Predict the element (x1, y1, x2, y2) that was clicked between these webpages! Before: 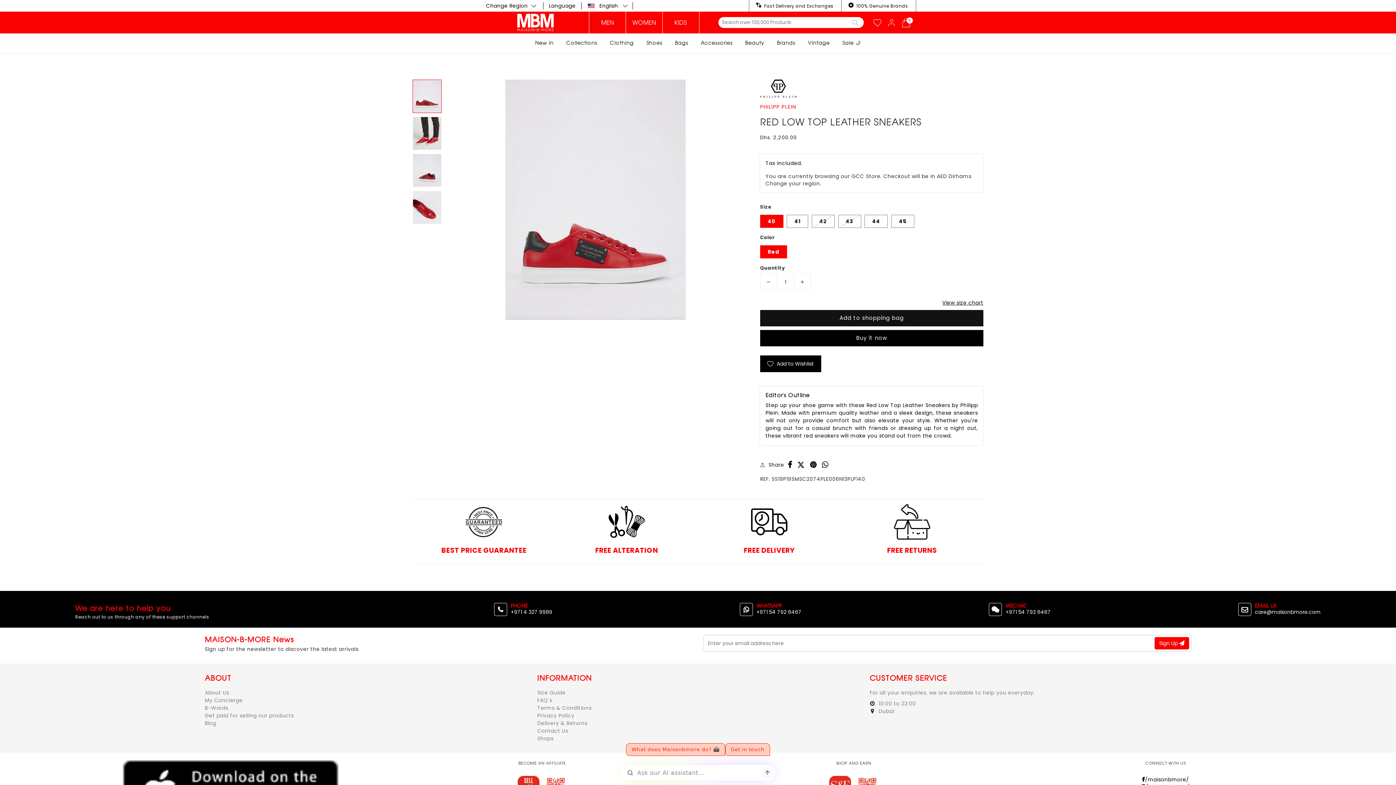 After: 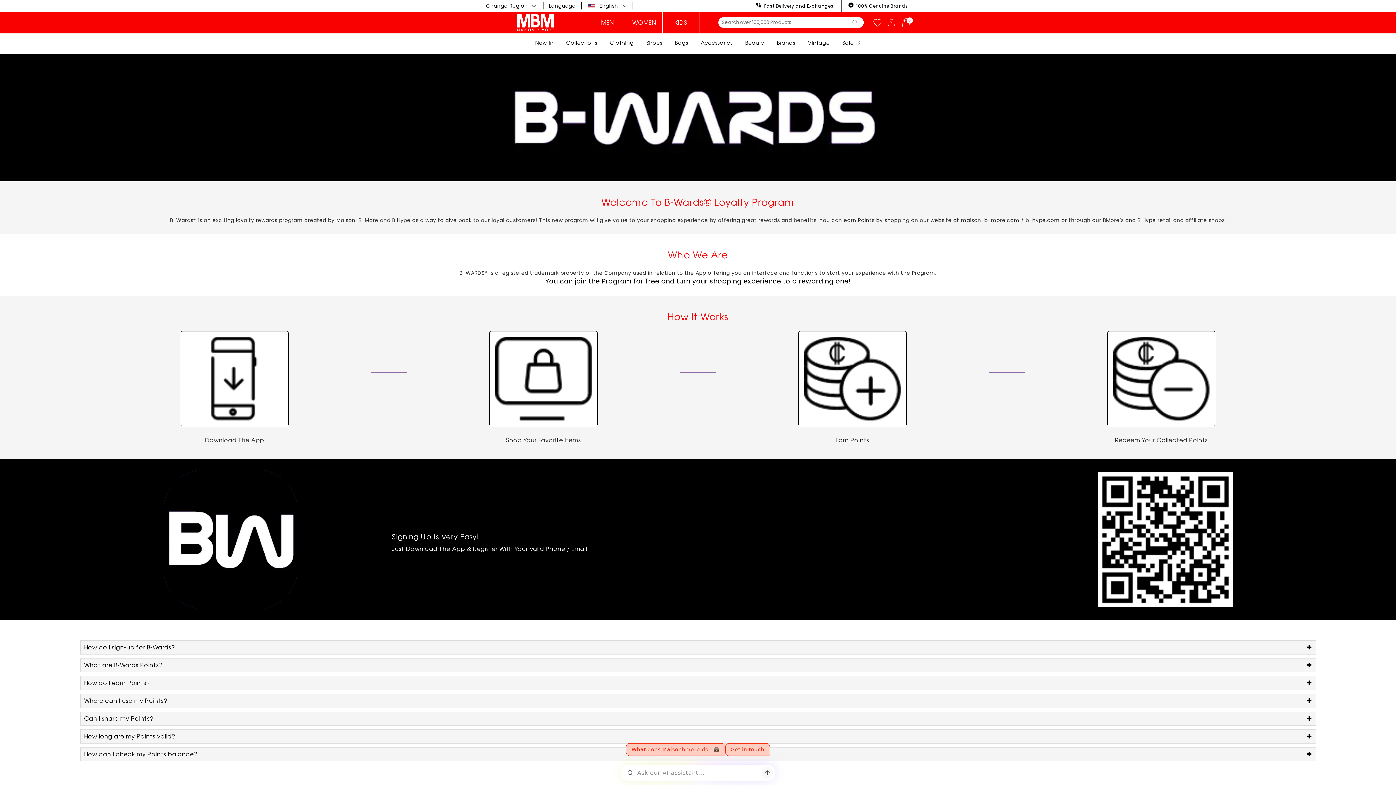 Action: bbox: (204, 704, 228, 712) label: B-Wards